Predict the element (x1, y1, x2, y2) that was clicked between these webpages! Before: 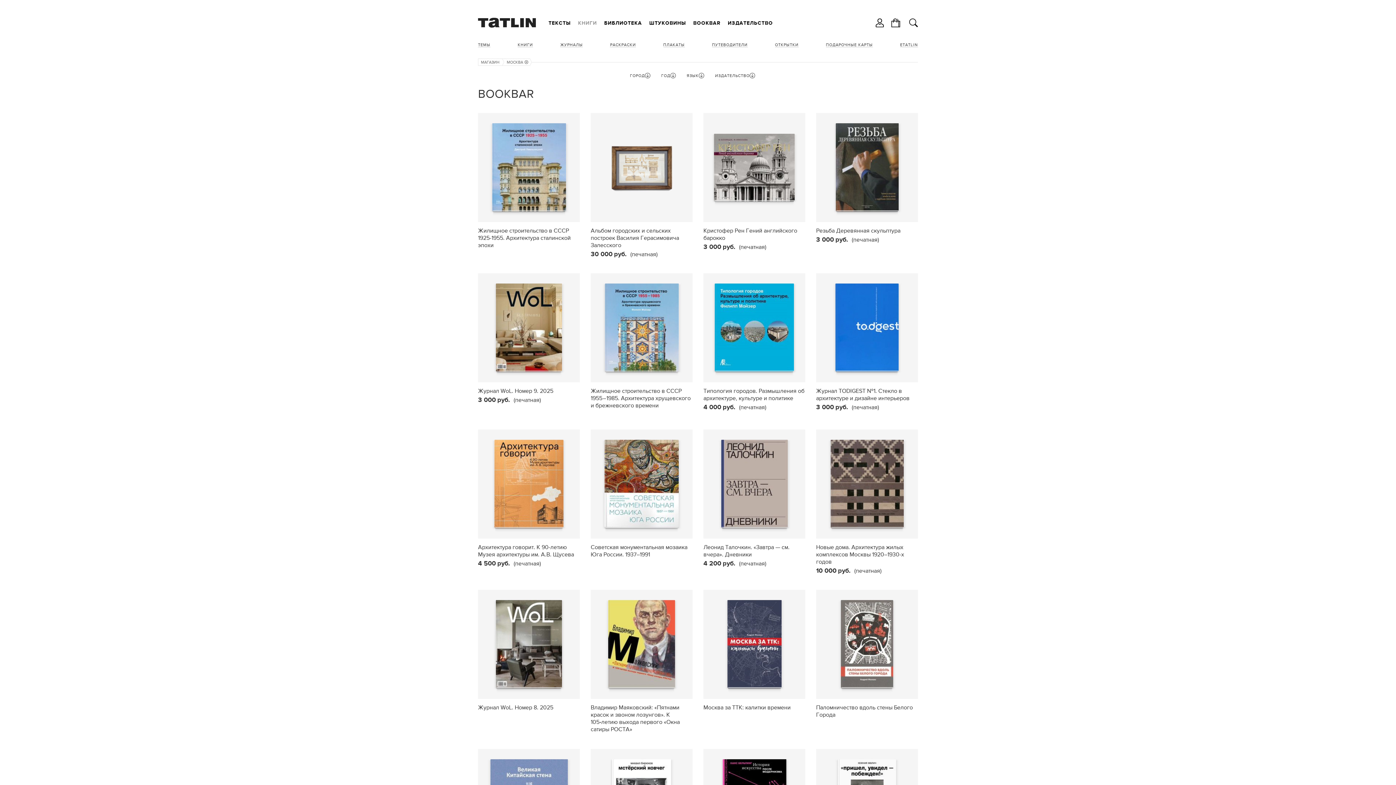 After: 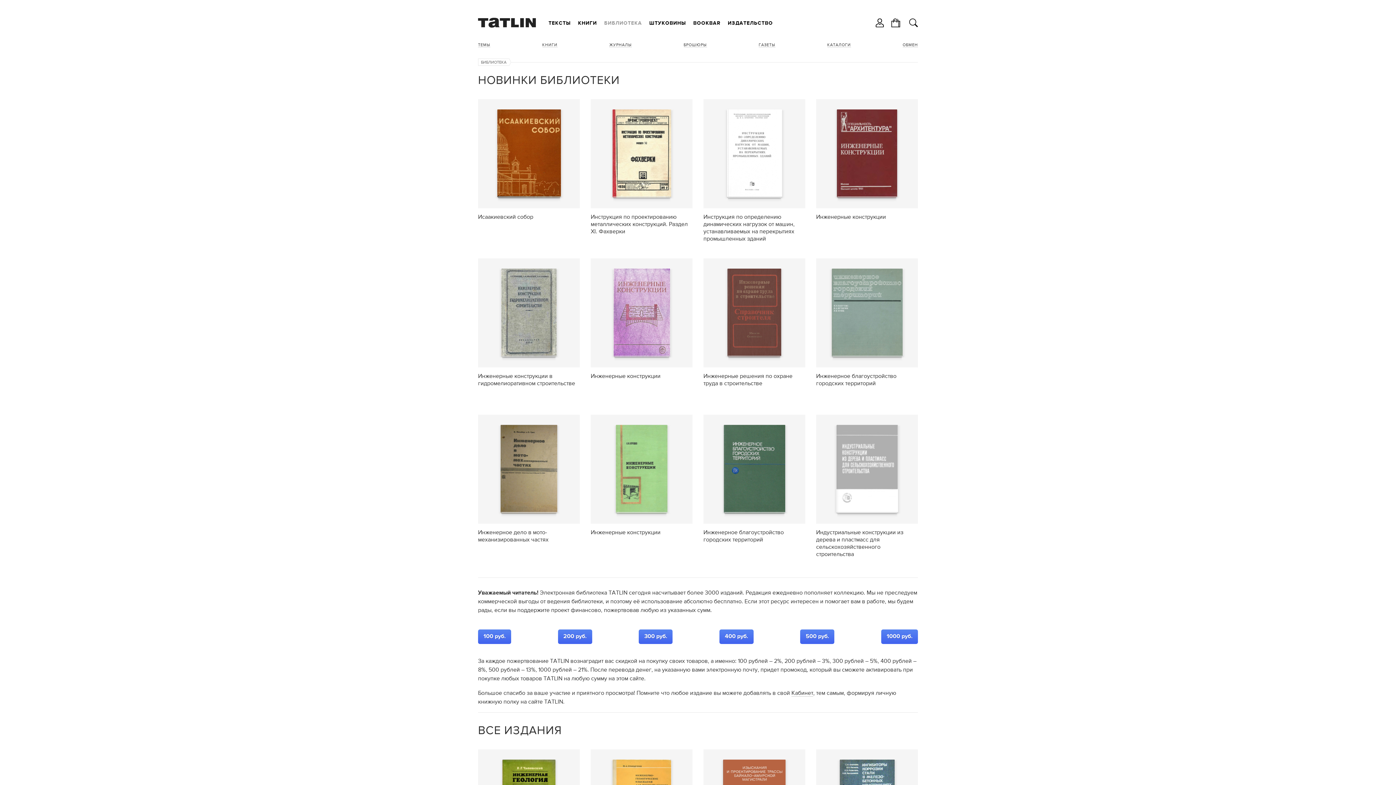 Action: bbox: (602, 18, 644, 27) label: БИБЛИОТЕКА